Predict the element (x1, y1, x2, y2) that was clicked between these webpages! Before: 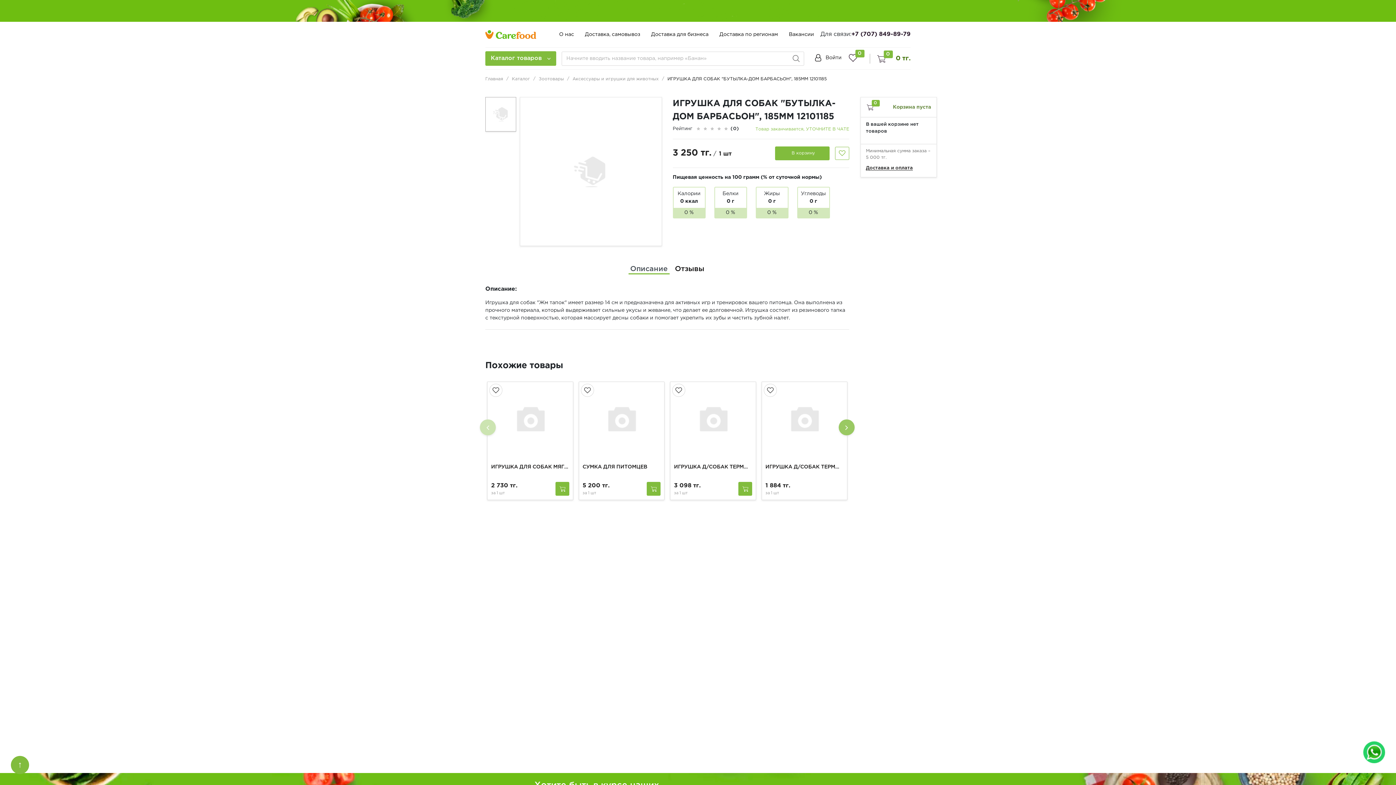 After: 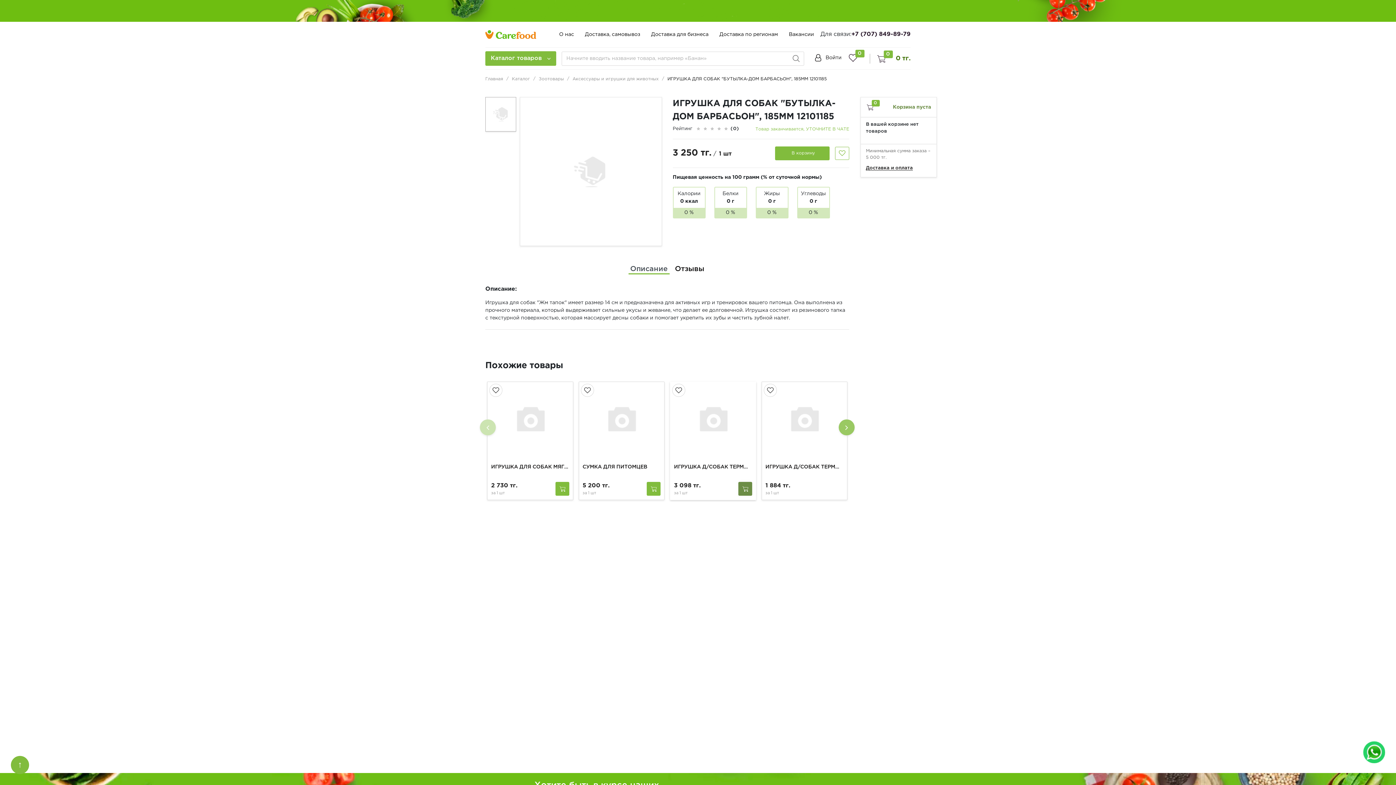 Action: bbox: (738, 482, 752, 496)